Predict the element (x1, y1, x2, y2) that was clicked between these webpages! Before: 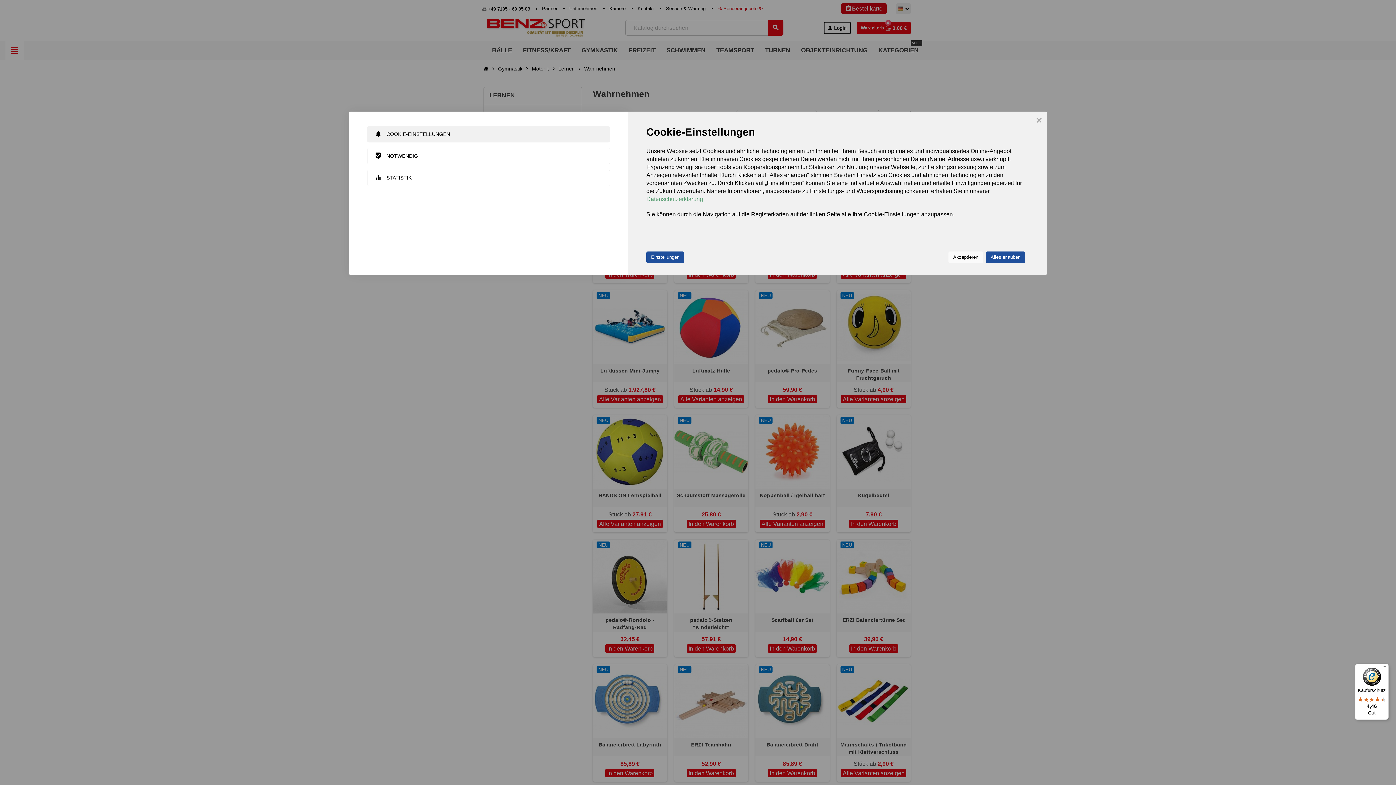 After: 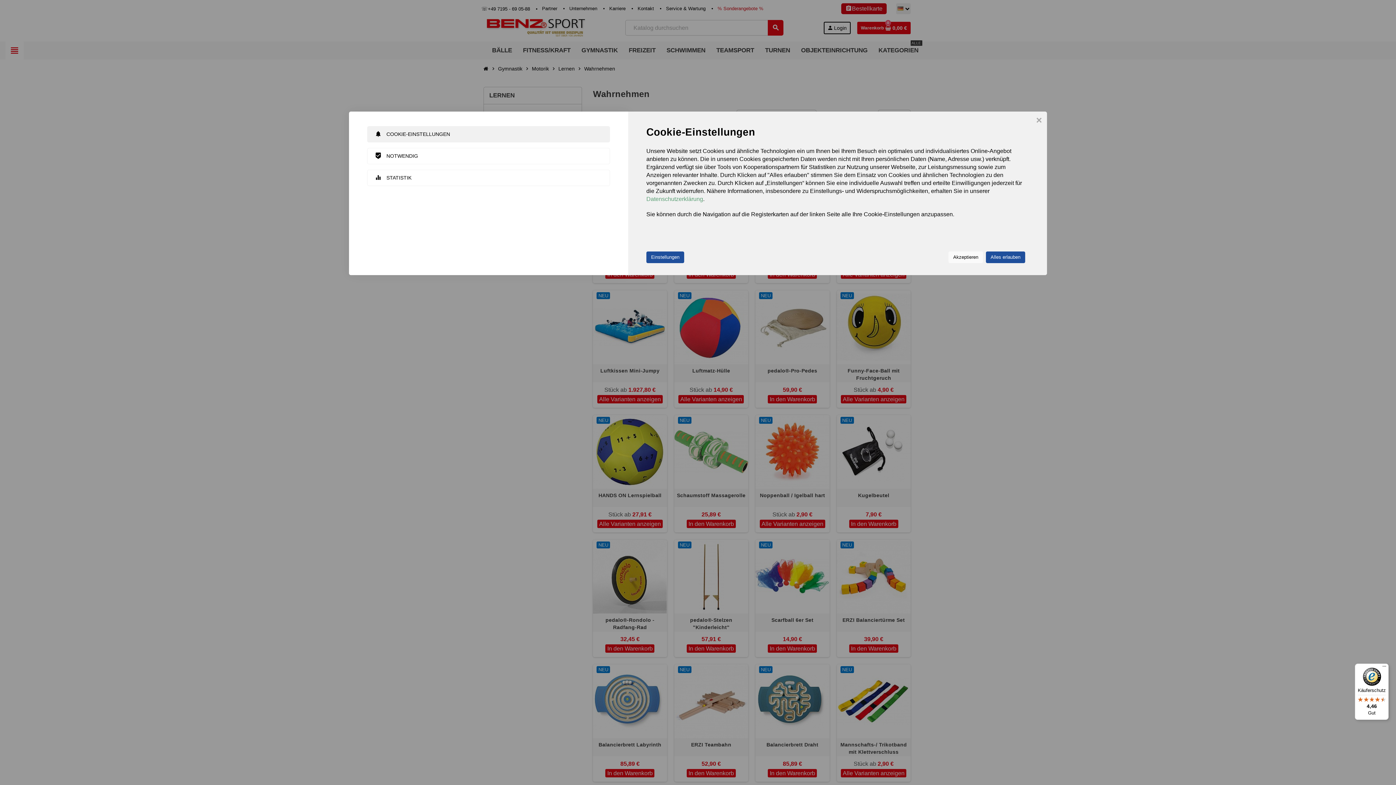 Action: bbox: (646, 251, 684, 263) label: Einstellungen